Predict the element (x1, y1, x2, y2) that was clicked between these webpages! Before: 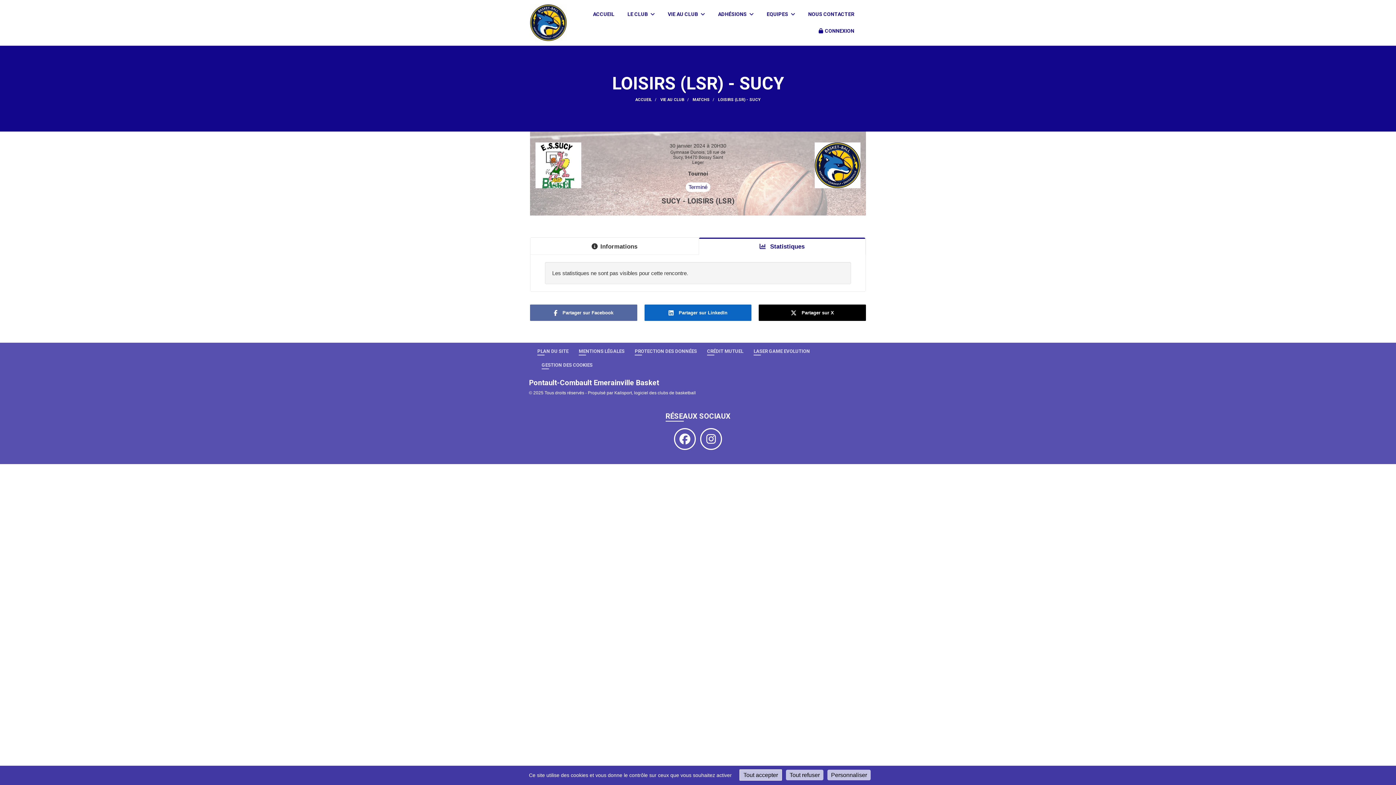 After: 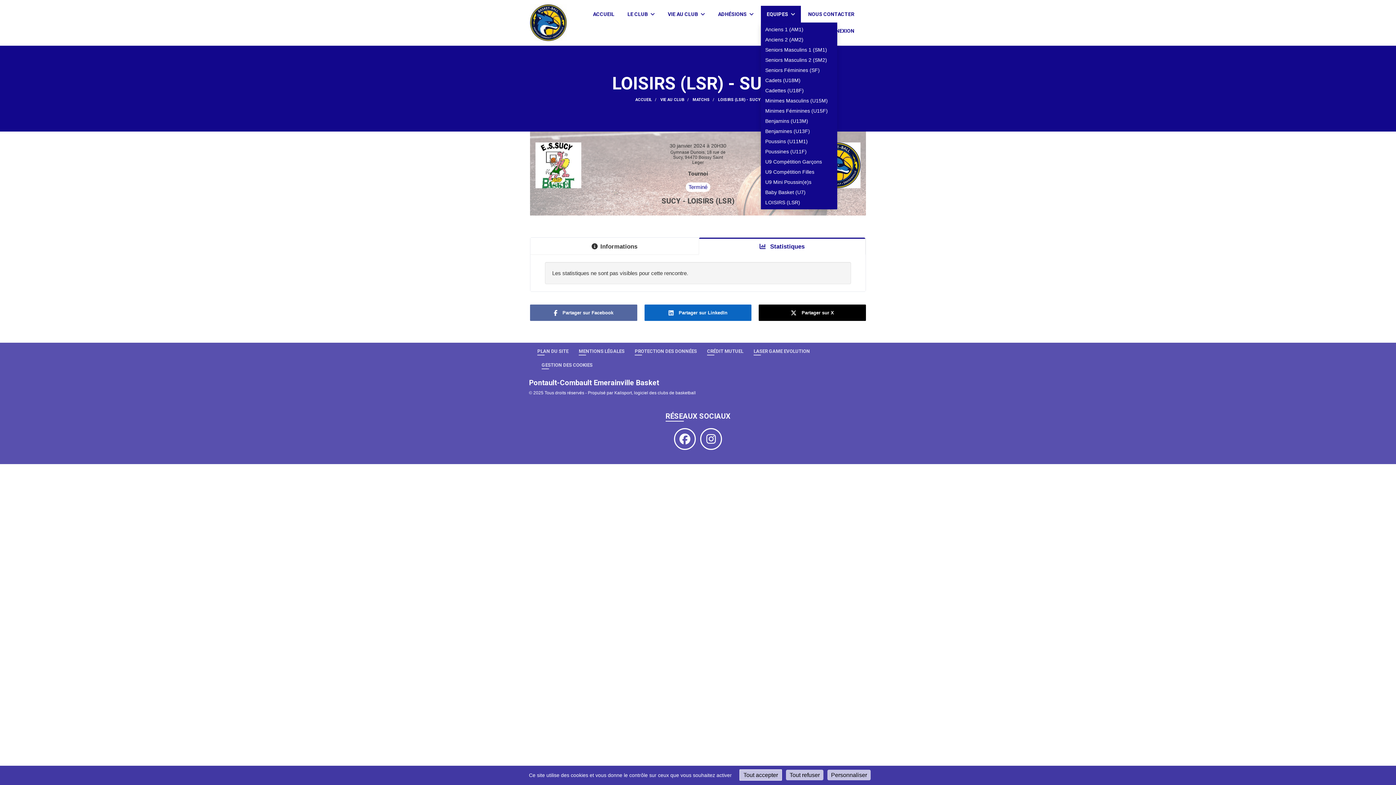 Action: bbox: (761, 5, 801, 22) label: EQUIPES 